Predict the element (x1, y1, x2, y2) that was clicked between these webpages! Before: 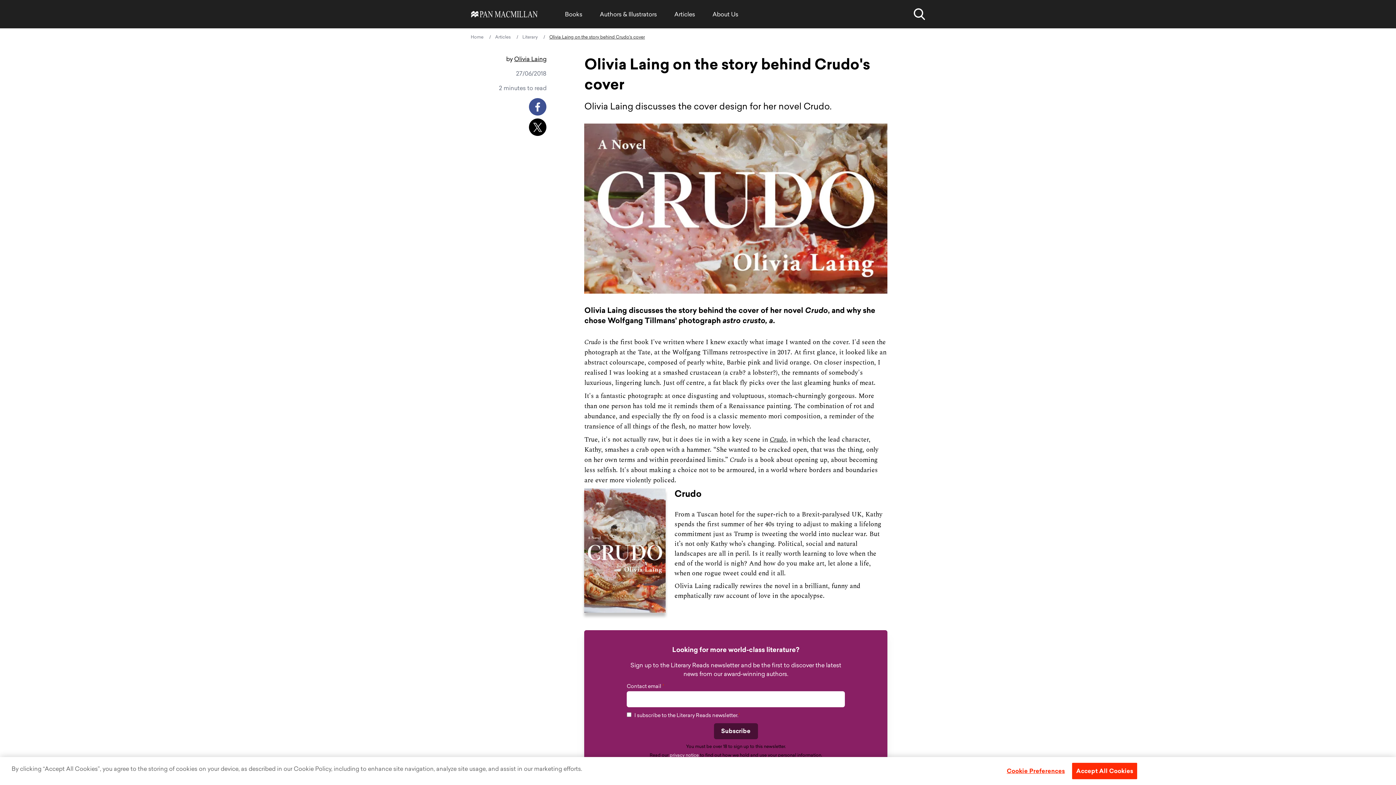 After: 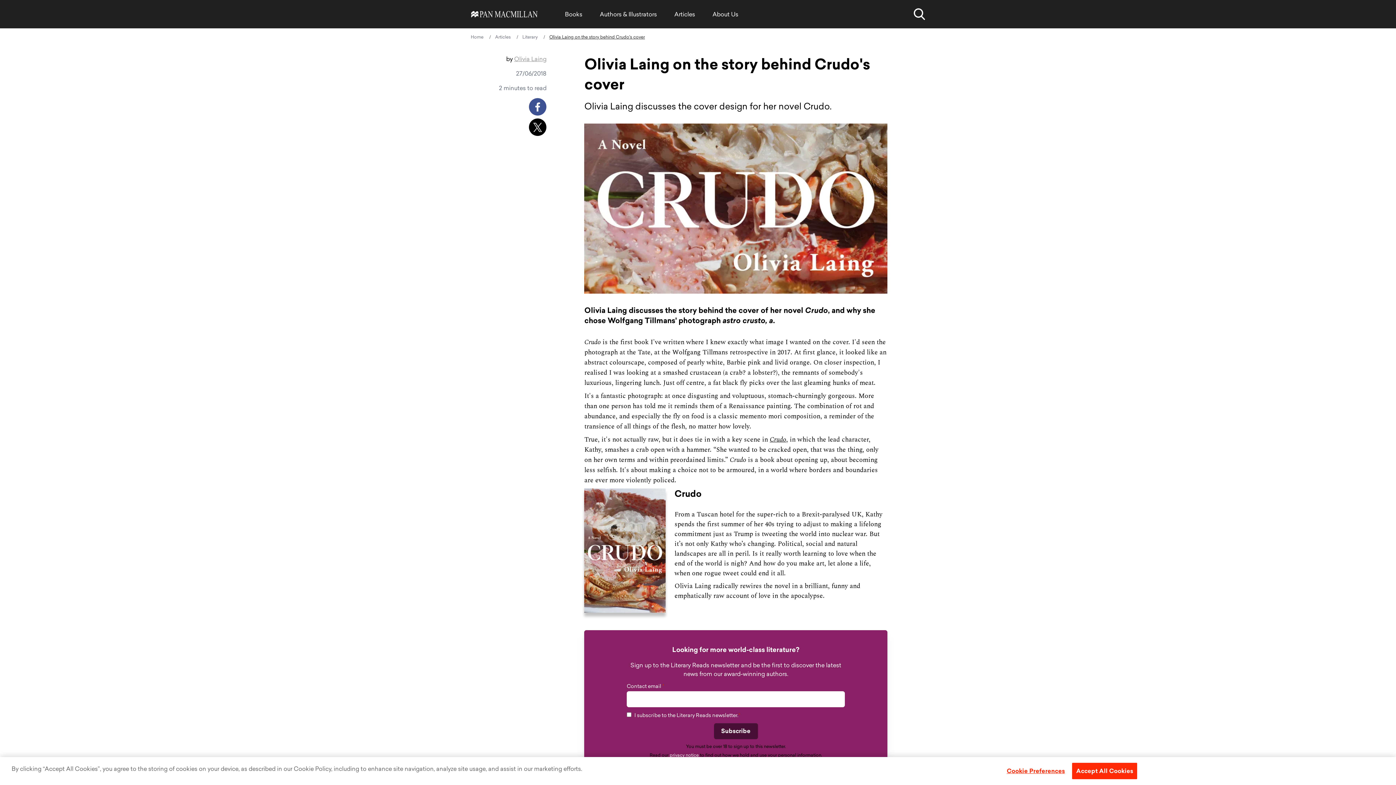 Action: label: Olivia Laing bbox: (514, 54, 546, 62)